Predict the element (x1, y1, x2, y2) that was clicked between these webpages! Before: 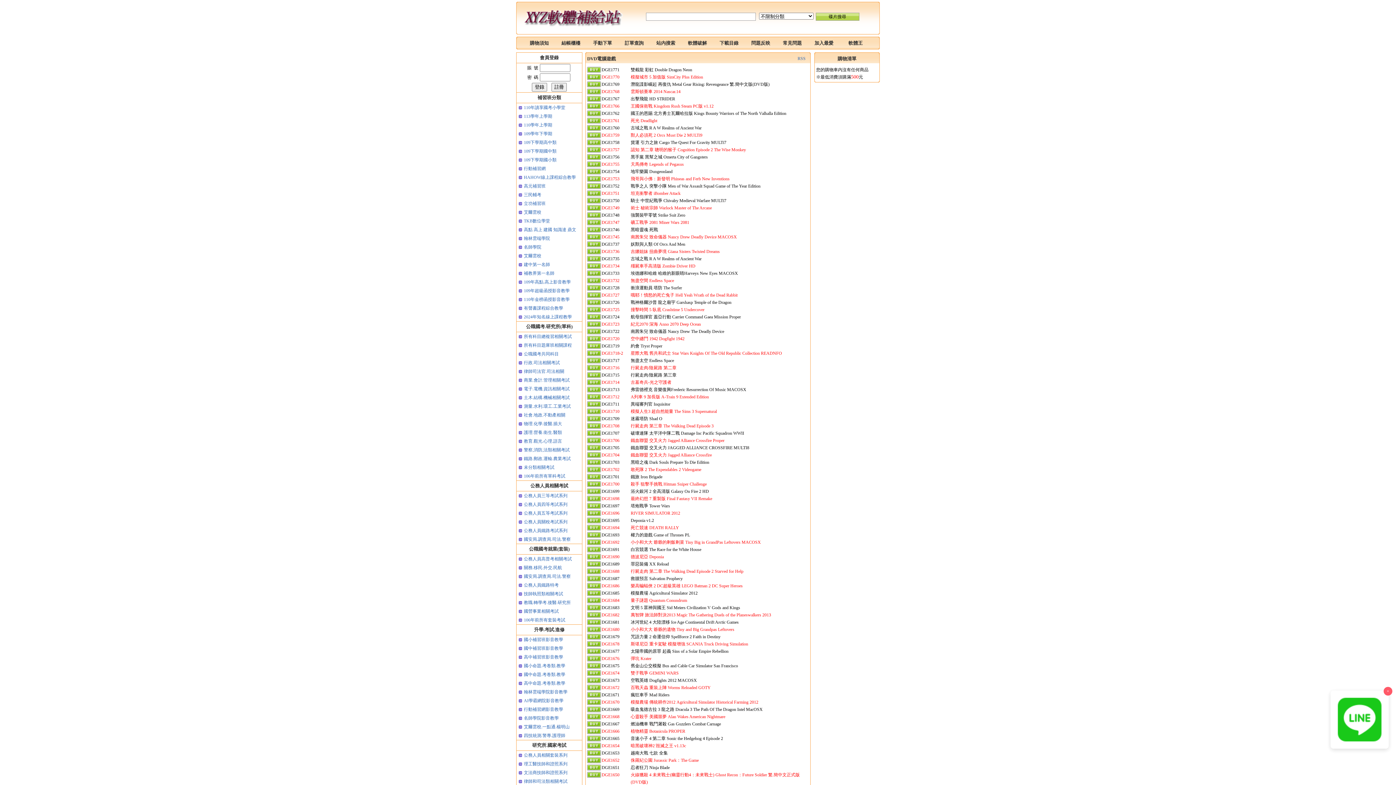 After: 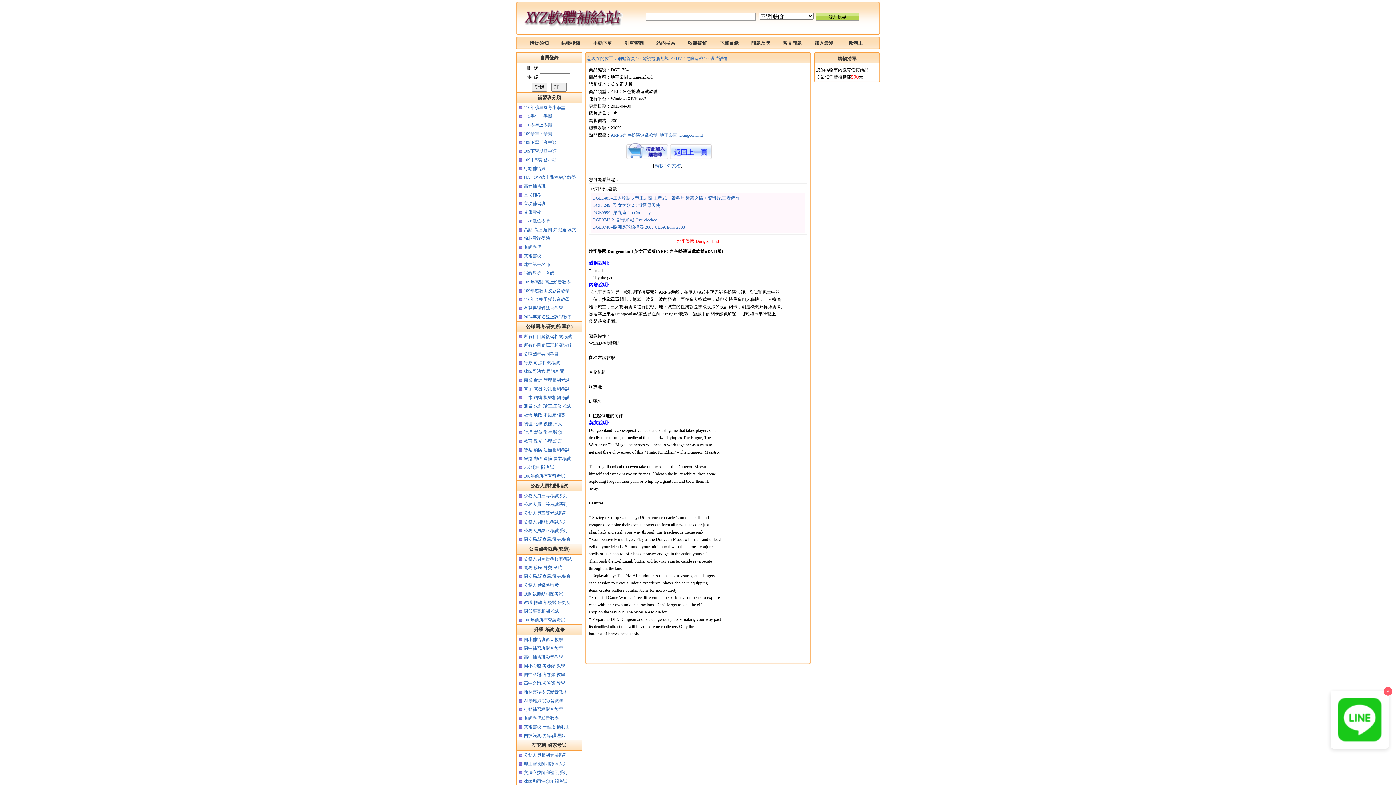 Action: bbox: (601, 169, 619, 174) label: DGE1754